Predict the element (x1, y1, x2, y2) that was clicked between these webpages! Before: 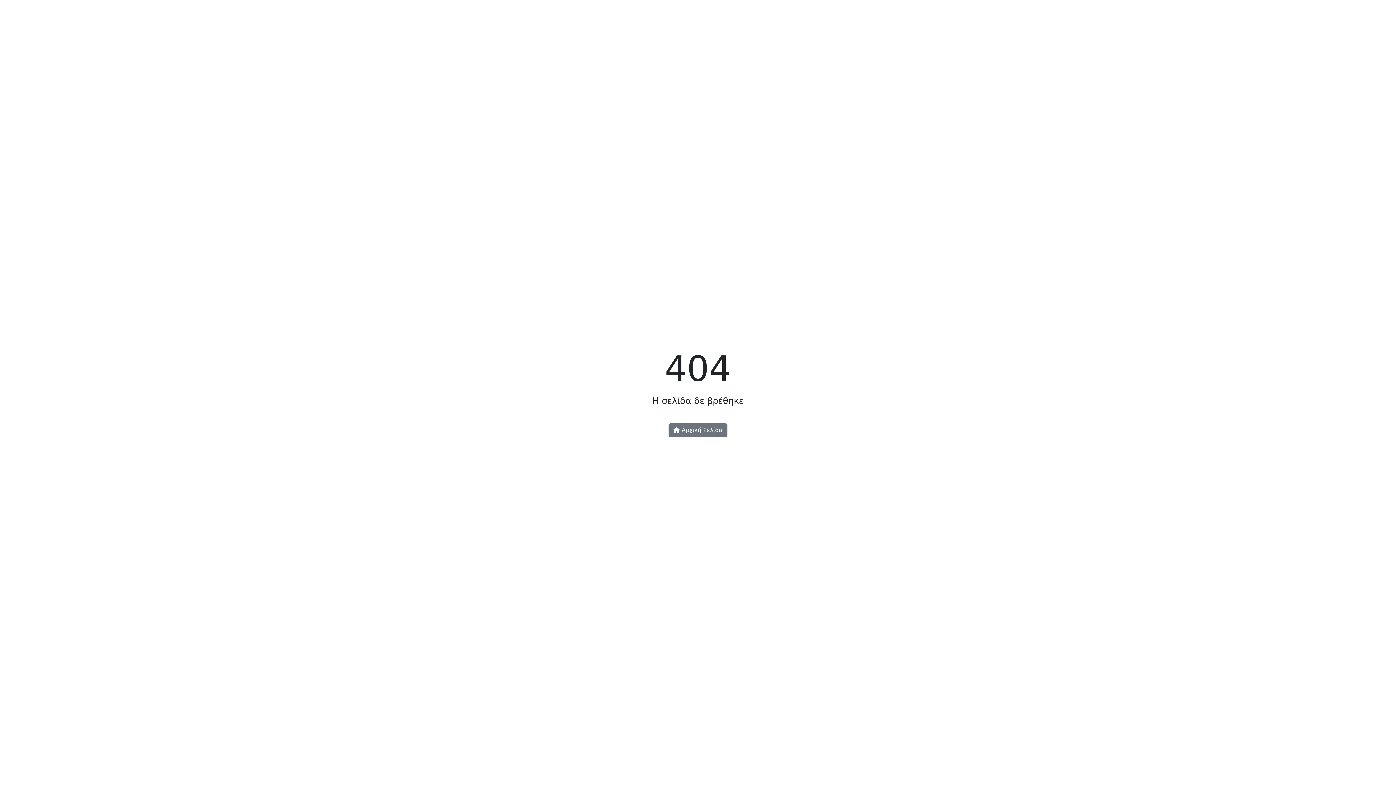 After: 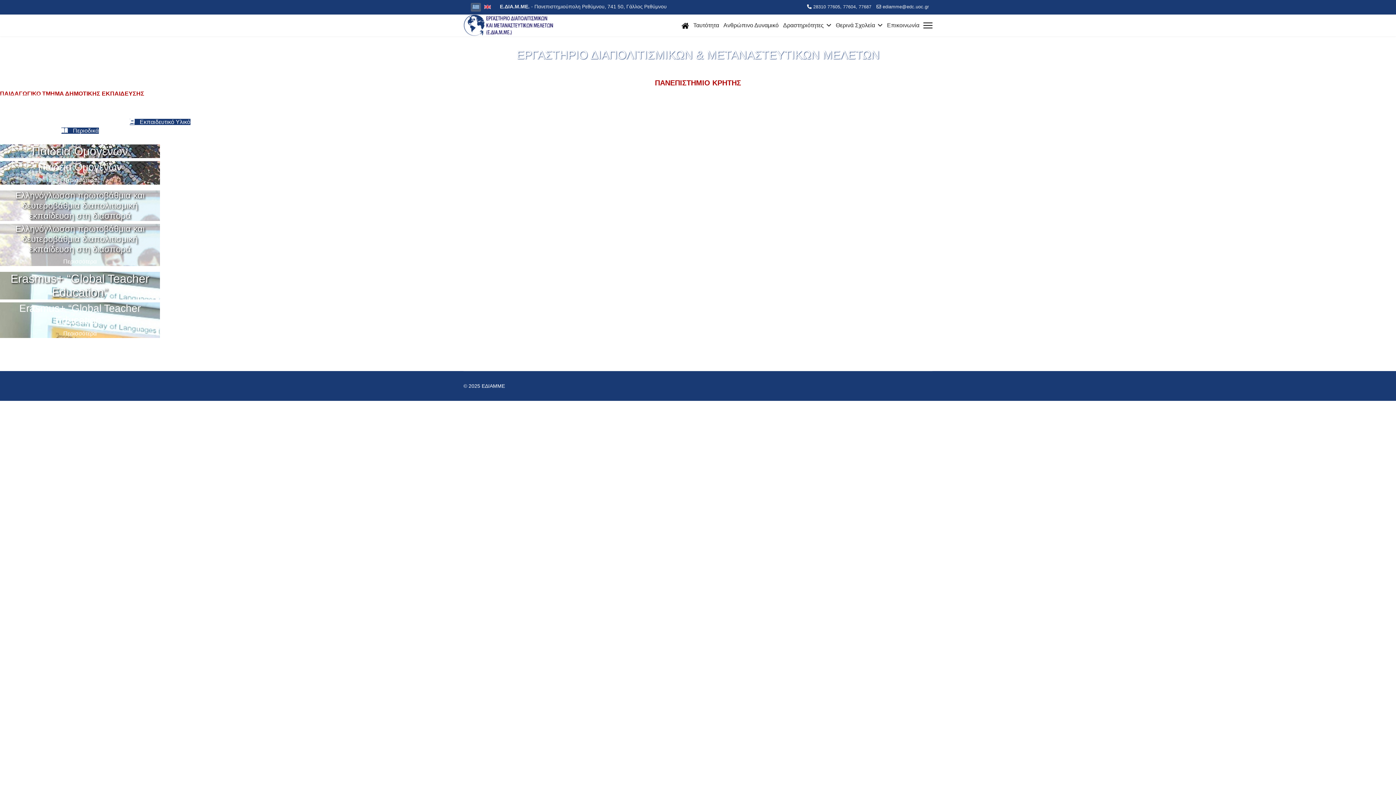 Action: label:  Αρχική Σελίδα bbox: (668, 423, 727, 437)